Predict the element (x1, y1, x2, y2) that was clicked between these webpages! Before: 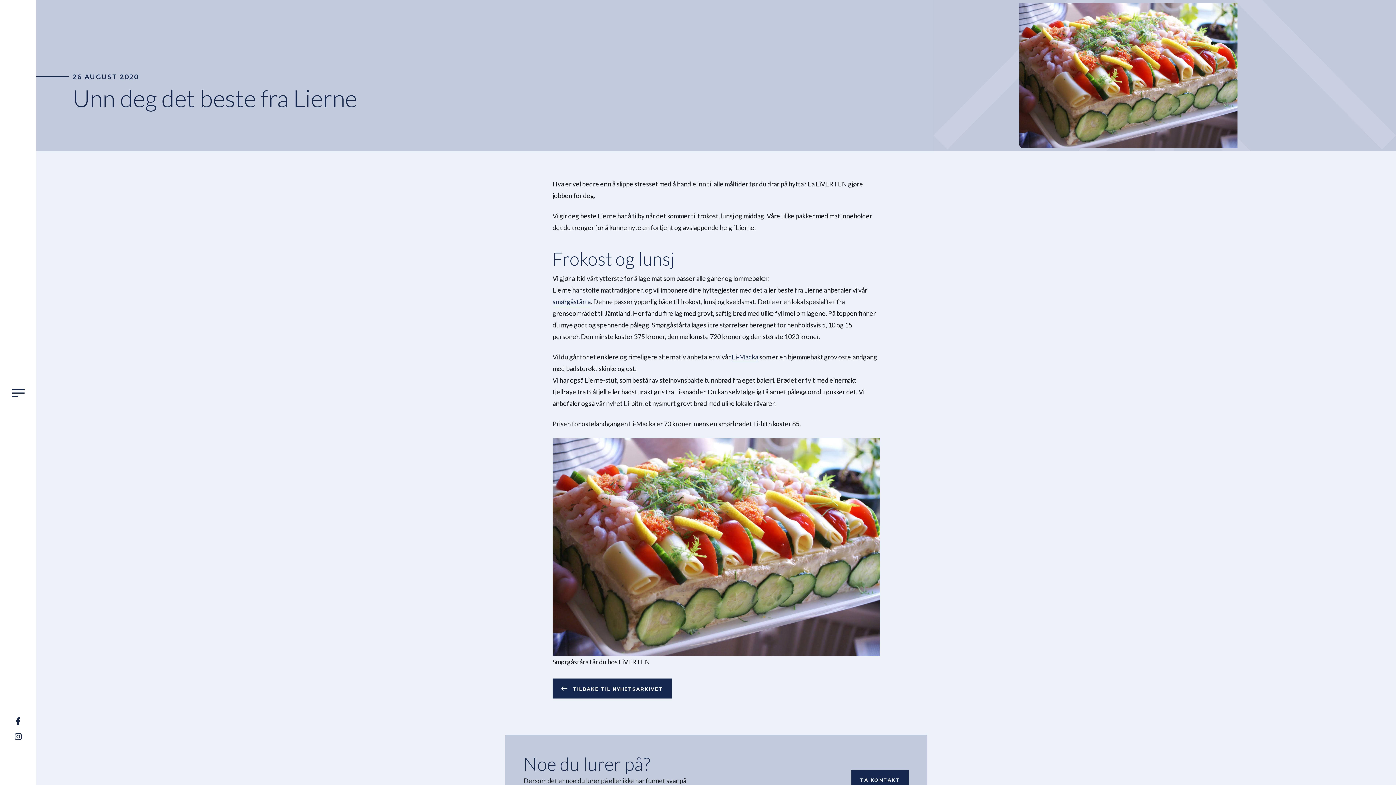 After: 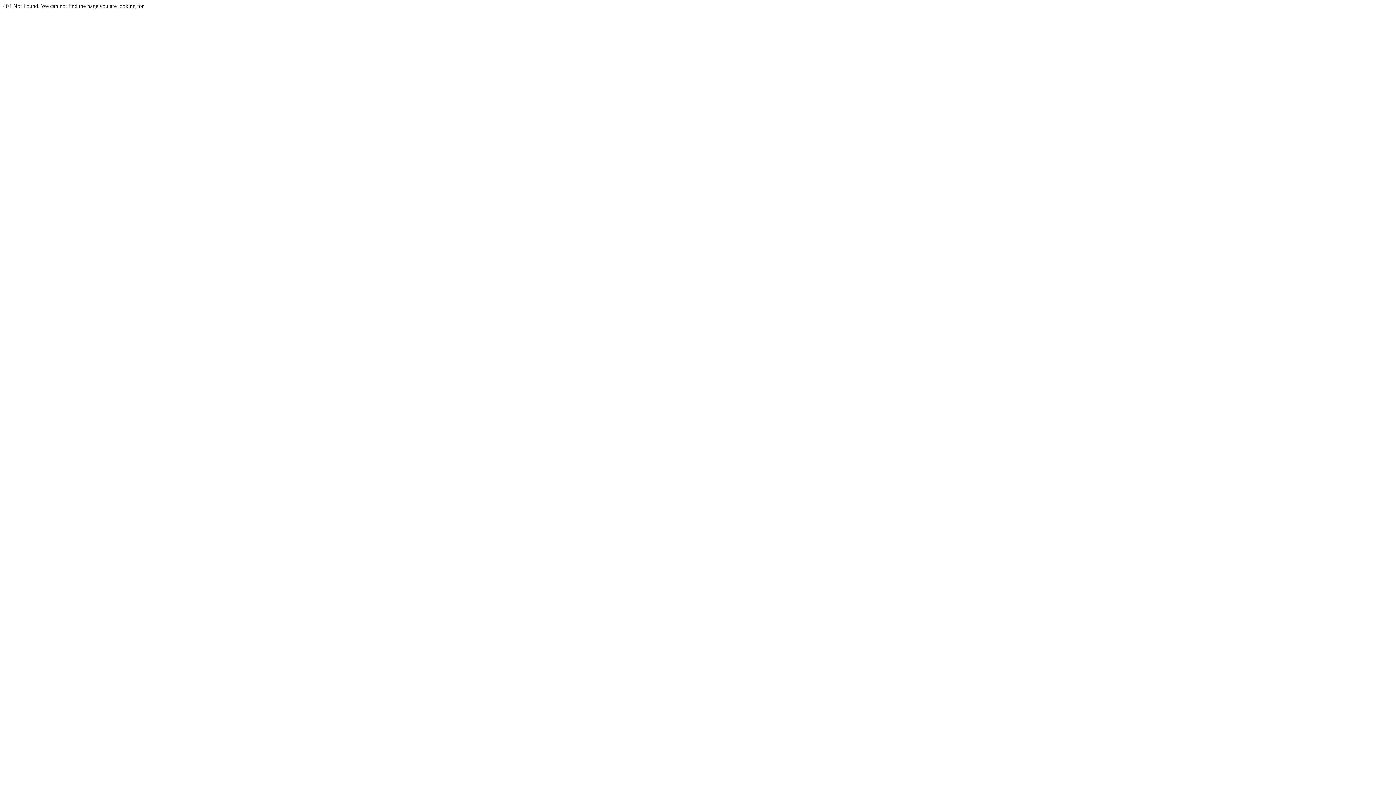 Action: bbox: (732, 353, 758, 361) label: Li-Macka